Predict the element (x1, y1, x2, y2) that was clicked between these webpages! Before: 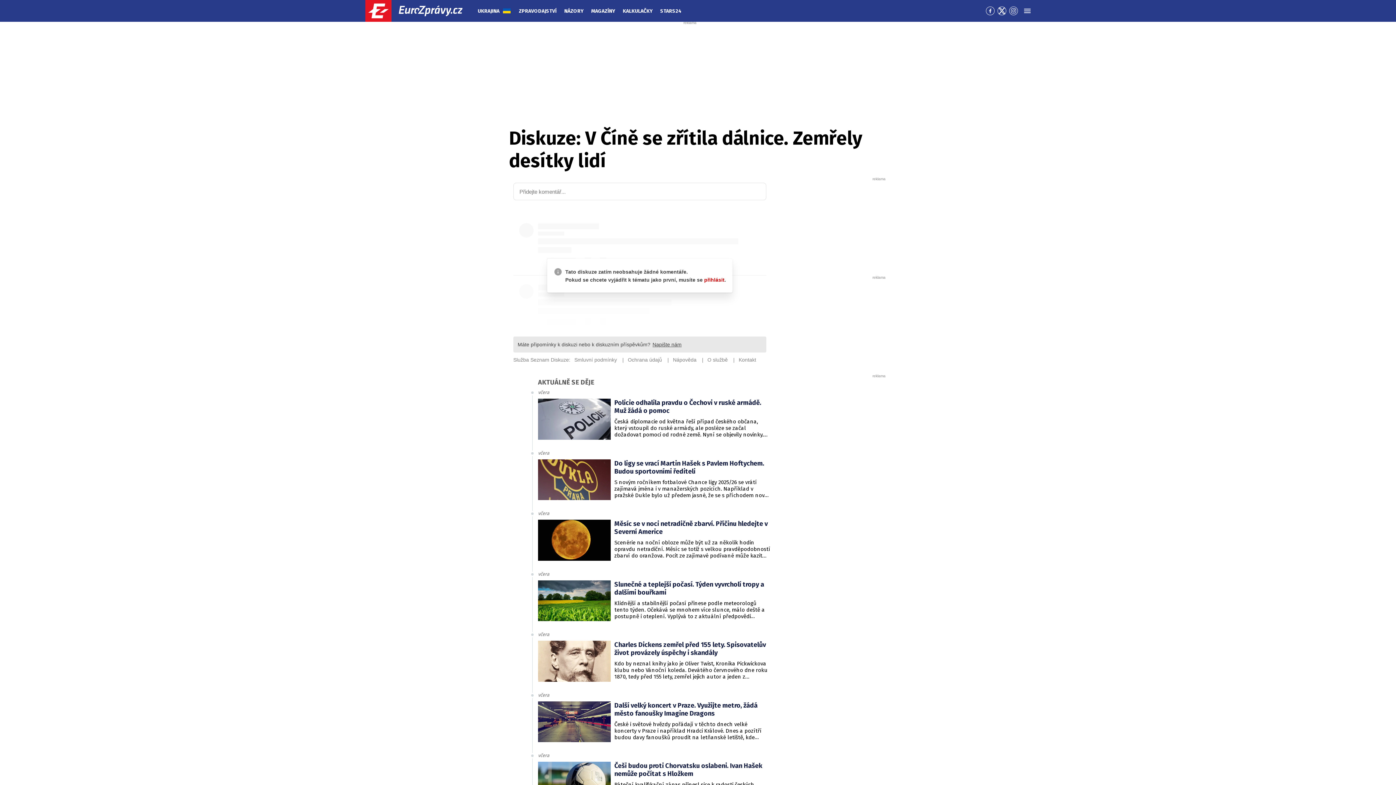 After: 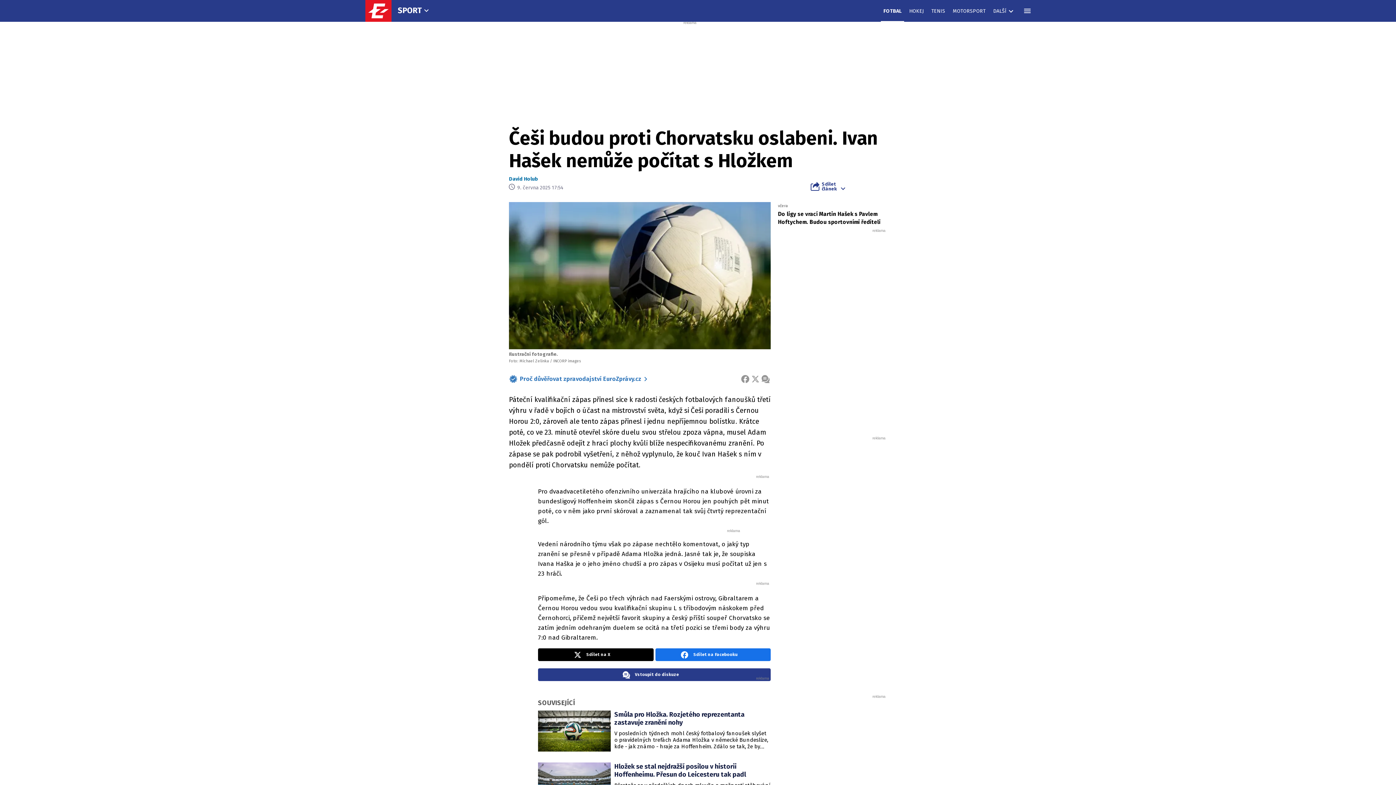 Action: label: Češi budou proti Chorvatsku oslabeni. Ivan Hašek nemůže počítat s Hložkem bbox: (614, 762, 770, 778)